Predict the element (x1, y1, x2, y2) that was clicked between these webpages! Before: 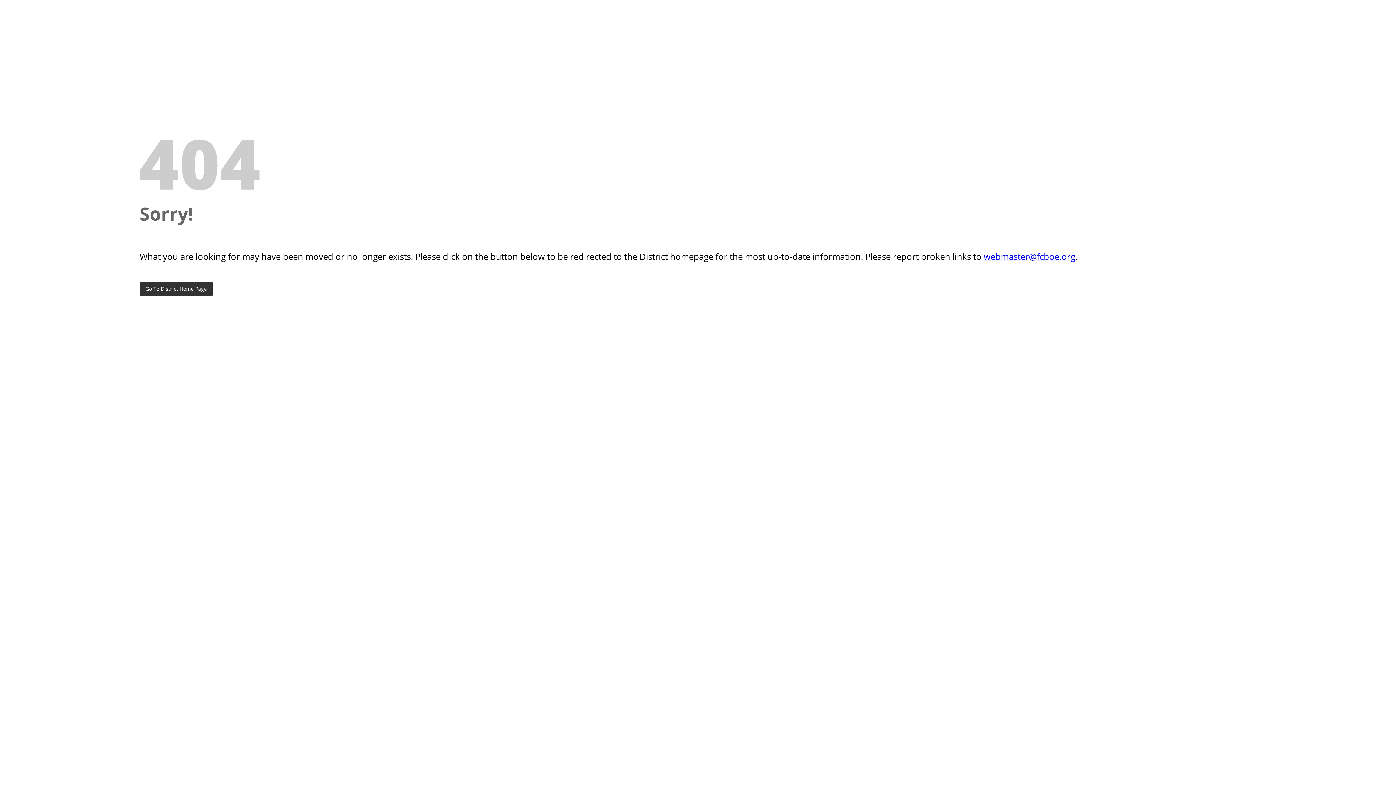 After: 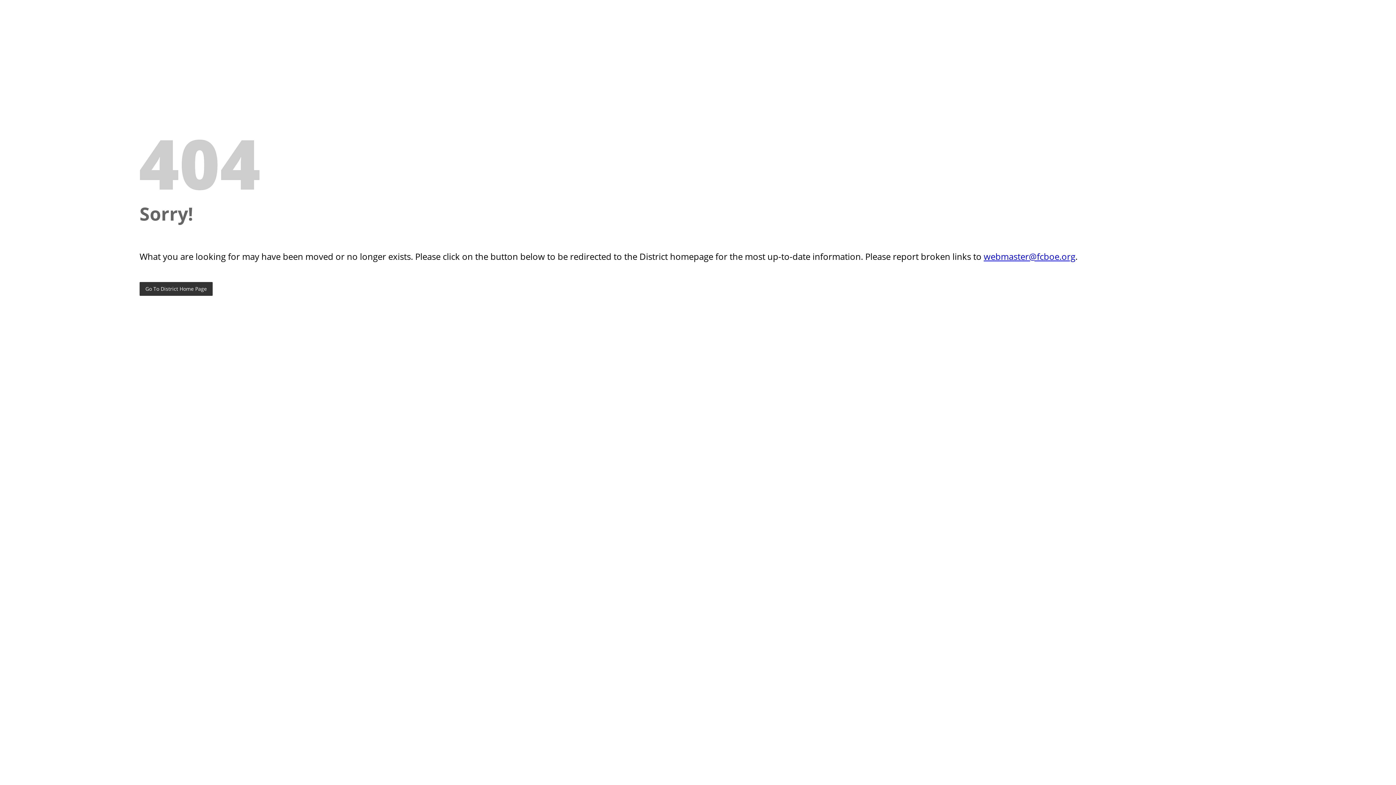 Action: label: webmaster@fcboe.org bbox: (984, 250, 1075, 262)